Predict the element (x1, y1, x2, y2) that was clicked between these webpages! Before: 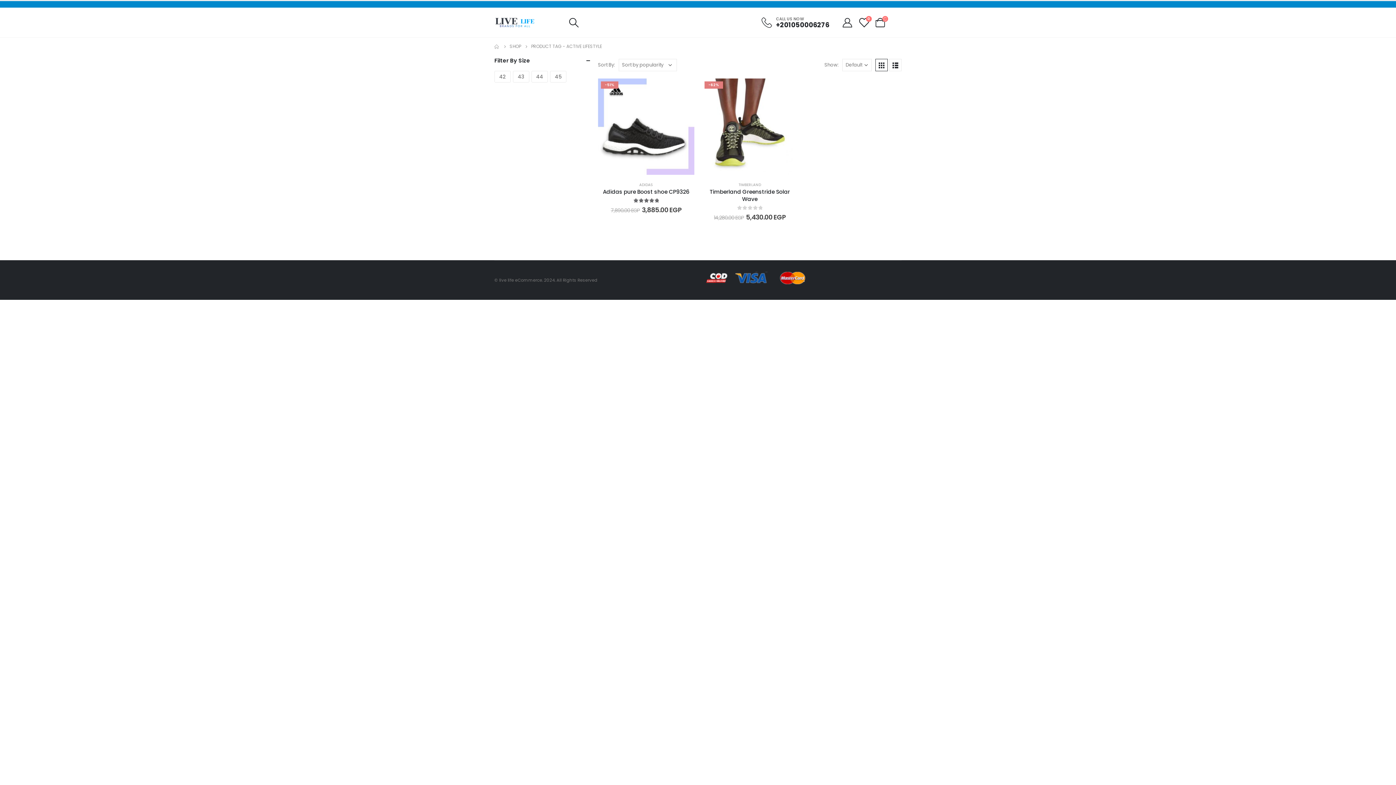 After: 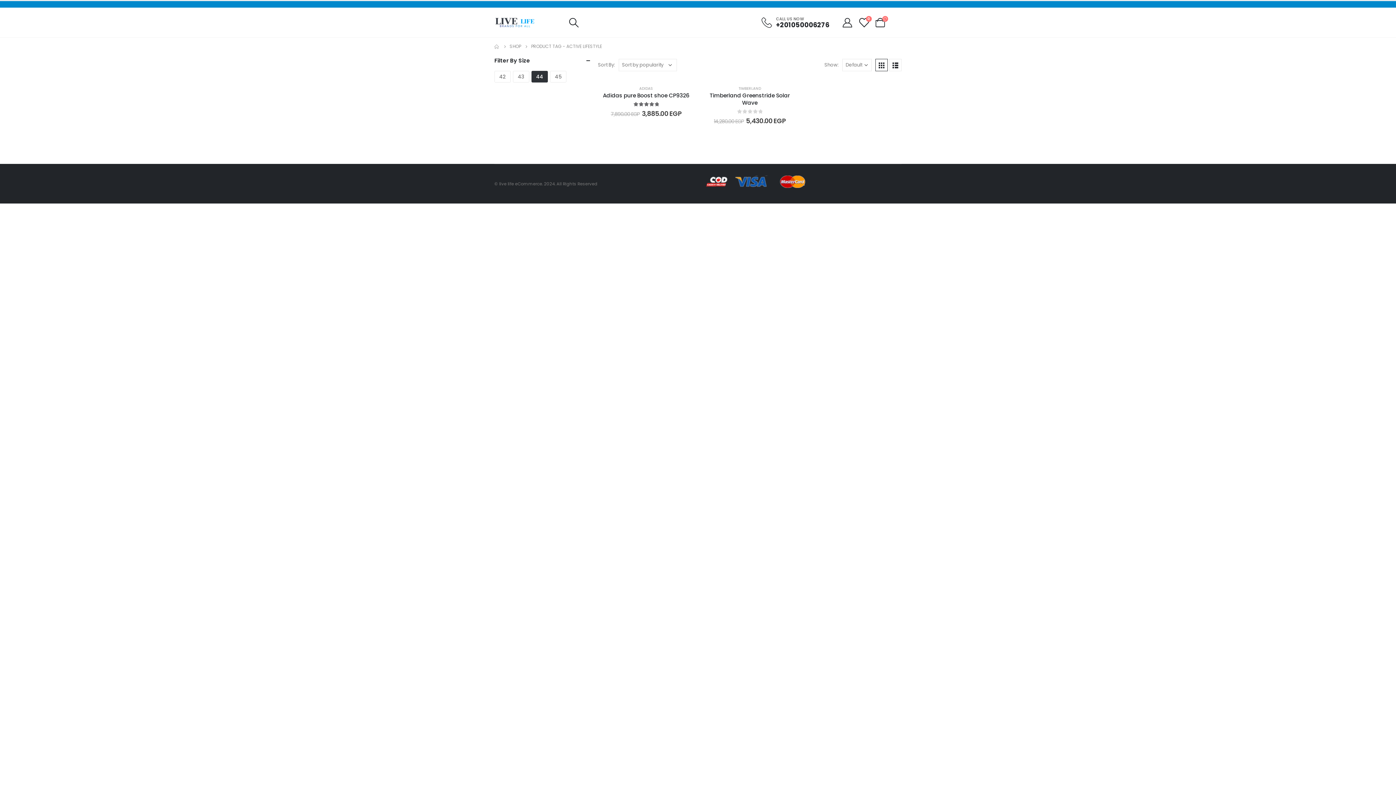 Action: label: 44 bbox: (531, 71, 548, 82)